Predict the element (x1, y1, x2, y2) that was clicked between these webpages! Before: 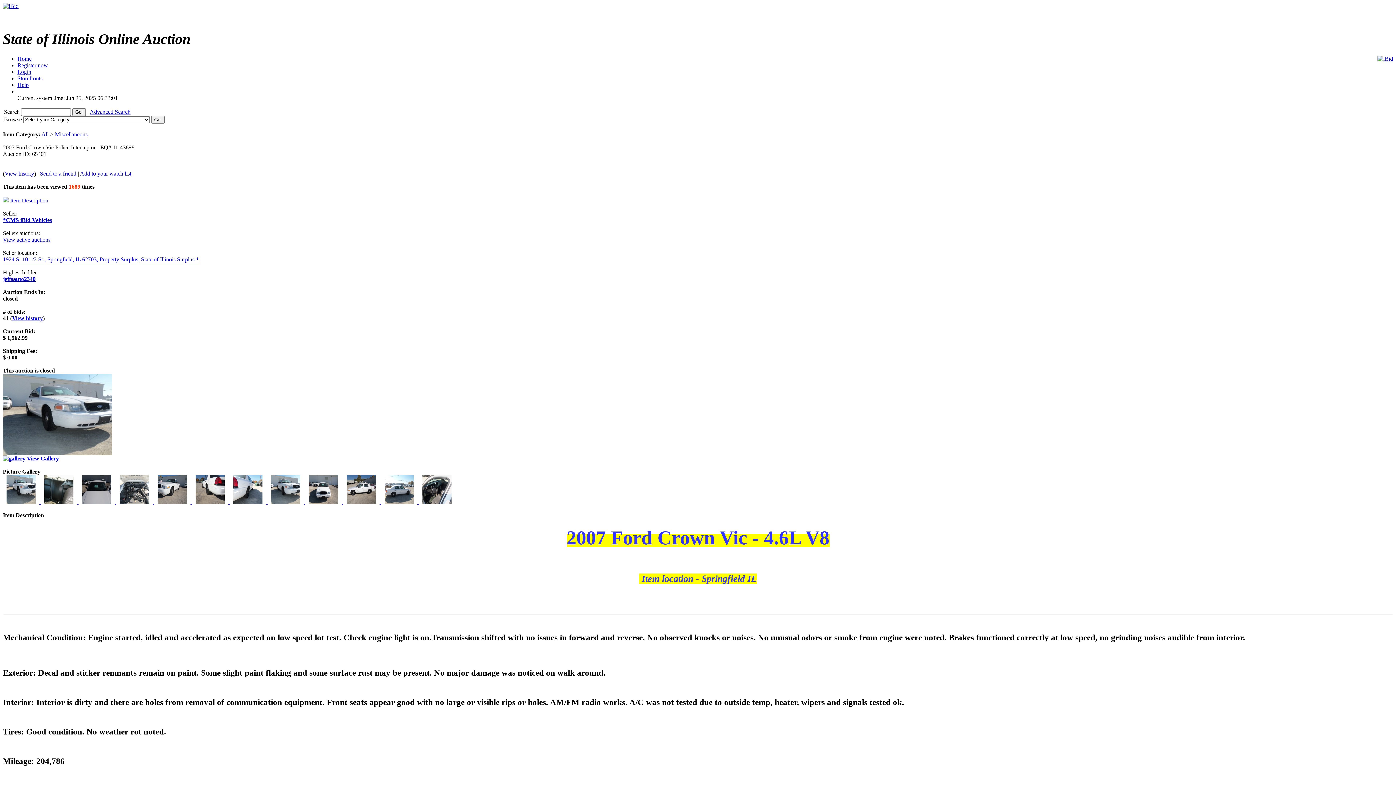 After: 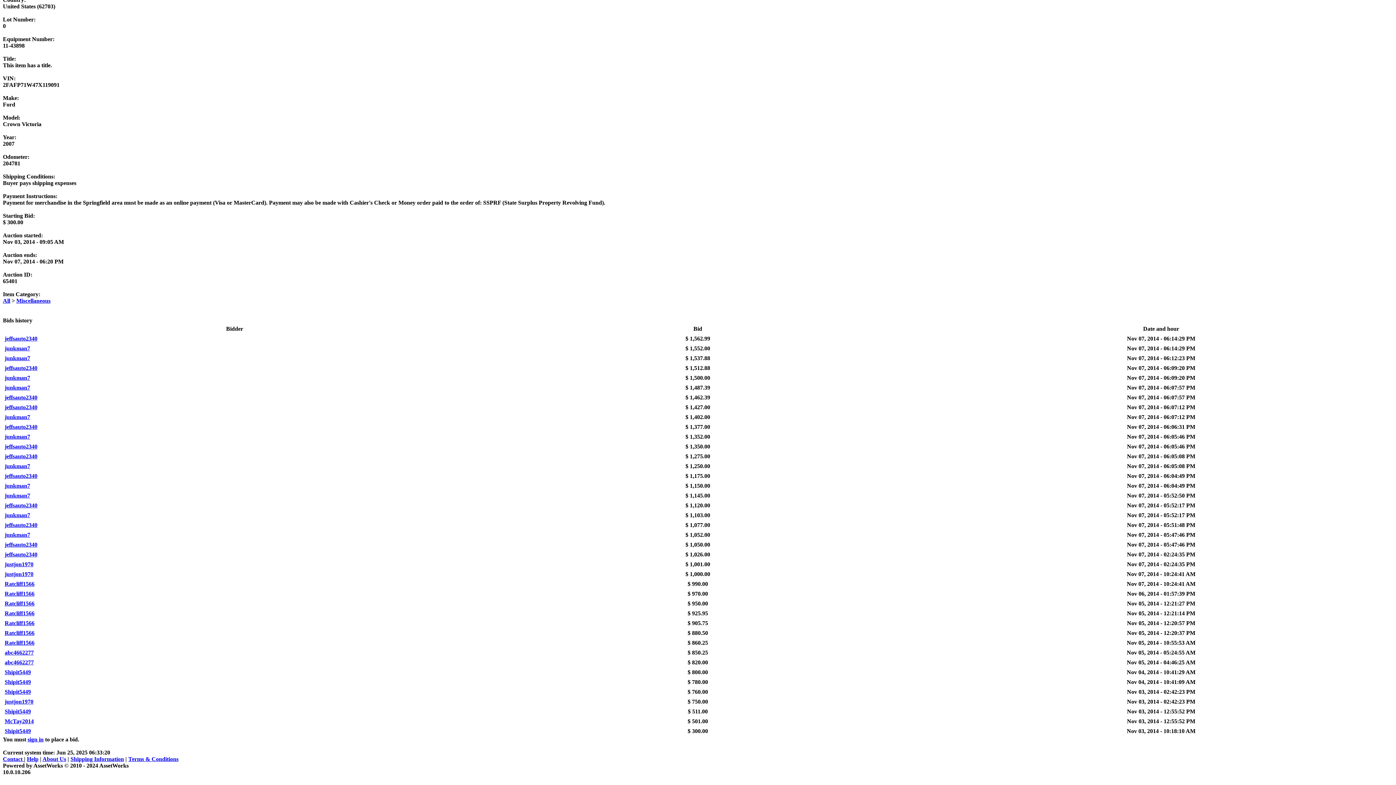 Action: bbox: (4, 170, 34, 176) label: View history